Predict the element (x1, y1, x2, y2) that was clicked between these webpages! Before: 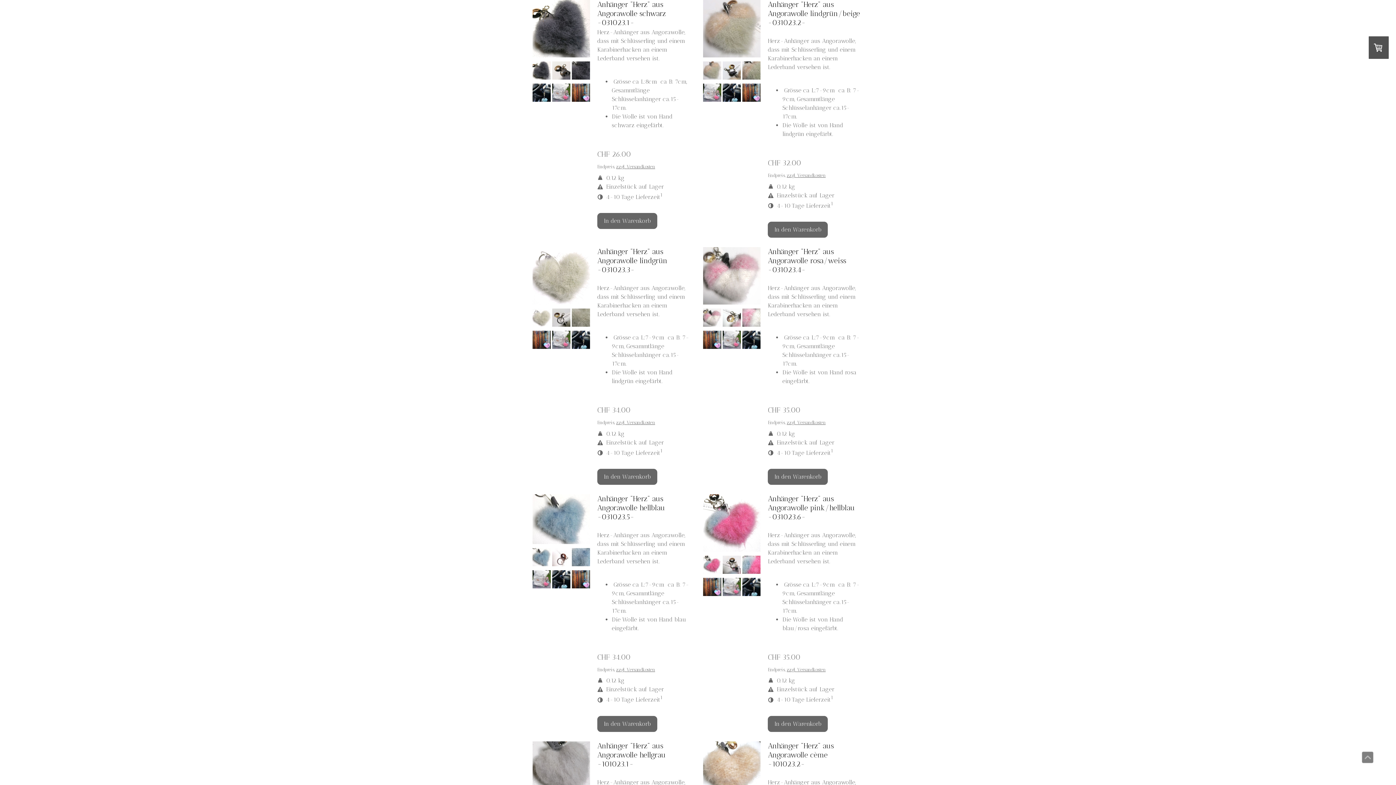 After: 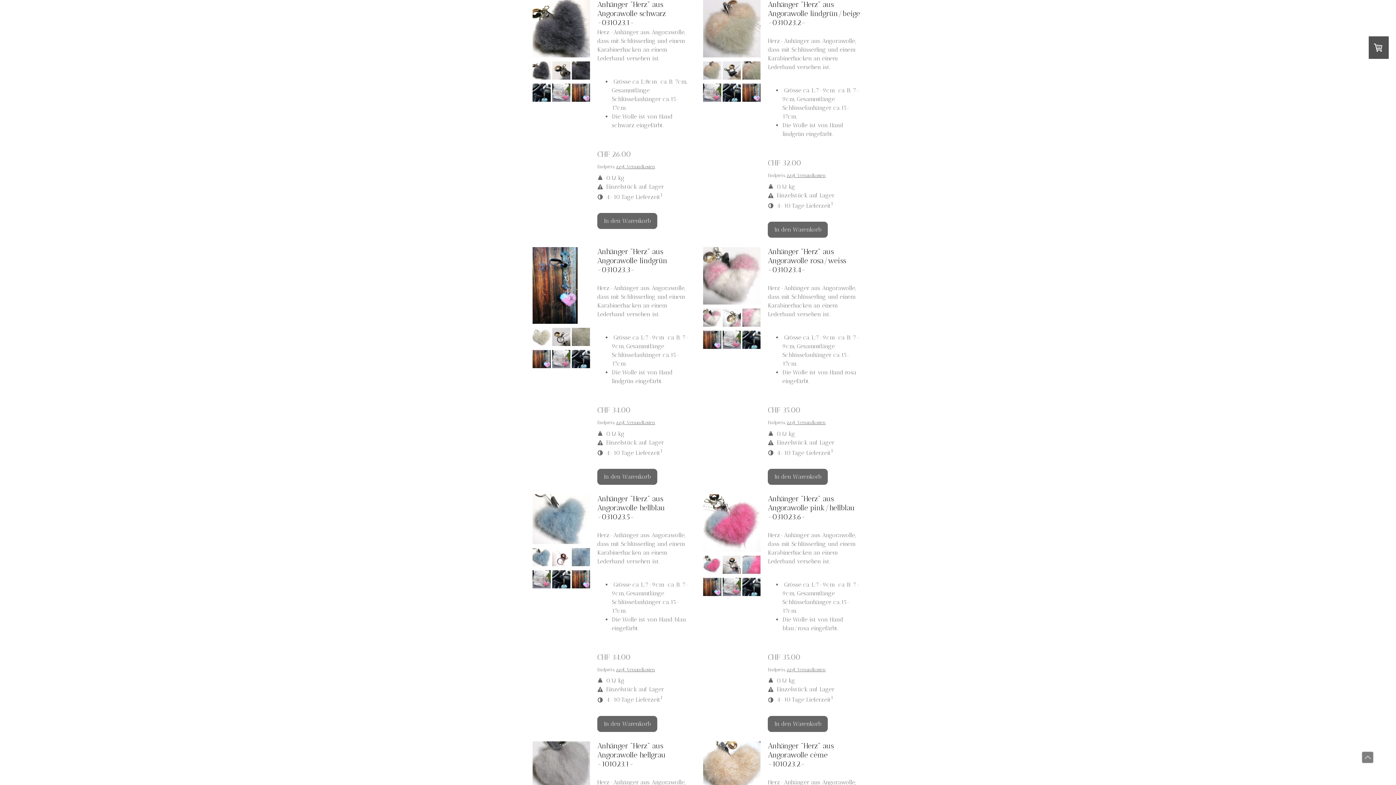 Action: bbox: (532, 343, 550, 350)